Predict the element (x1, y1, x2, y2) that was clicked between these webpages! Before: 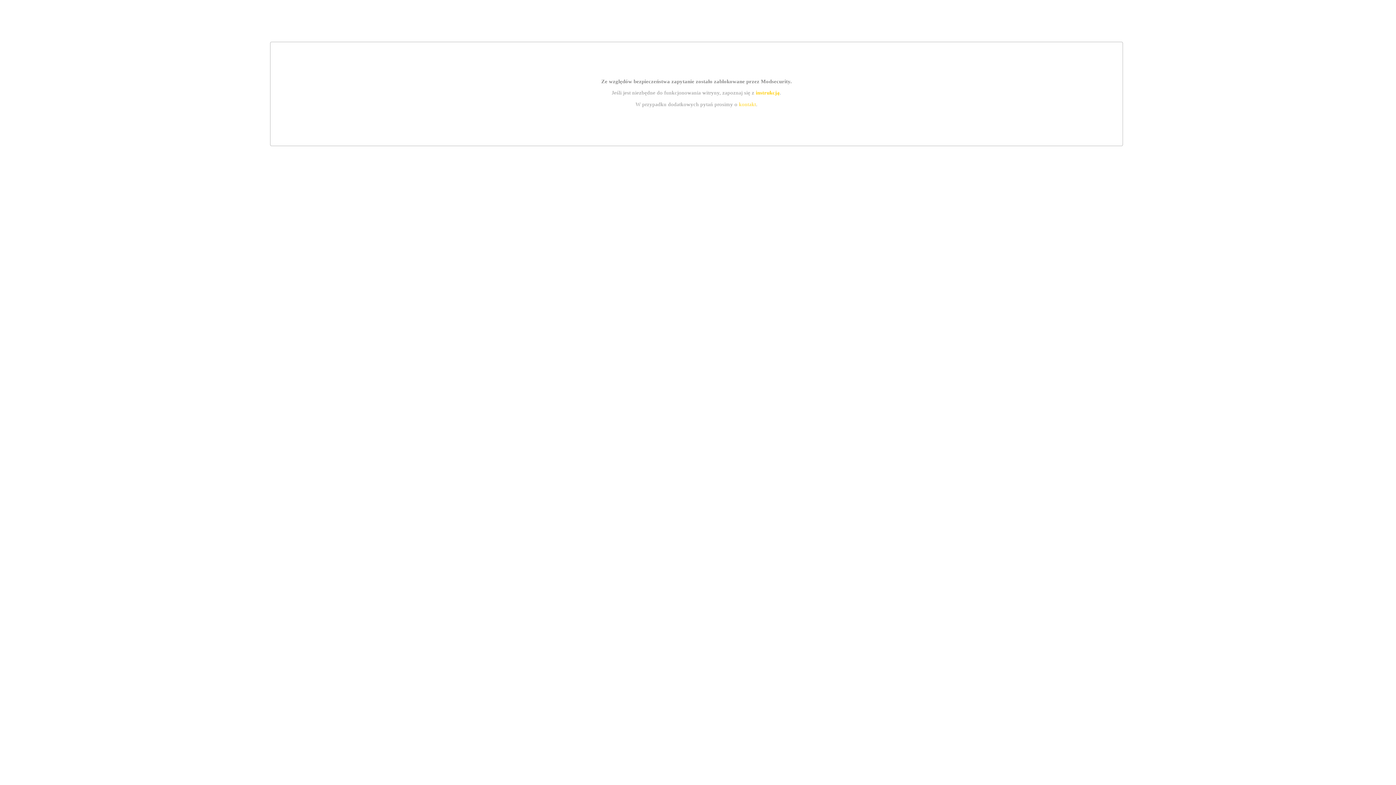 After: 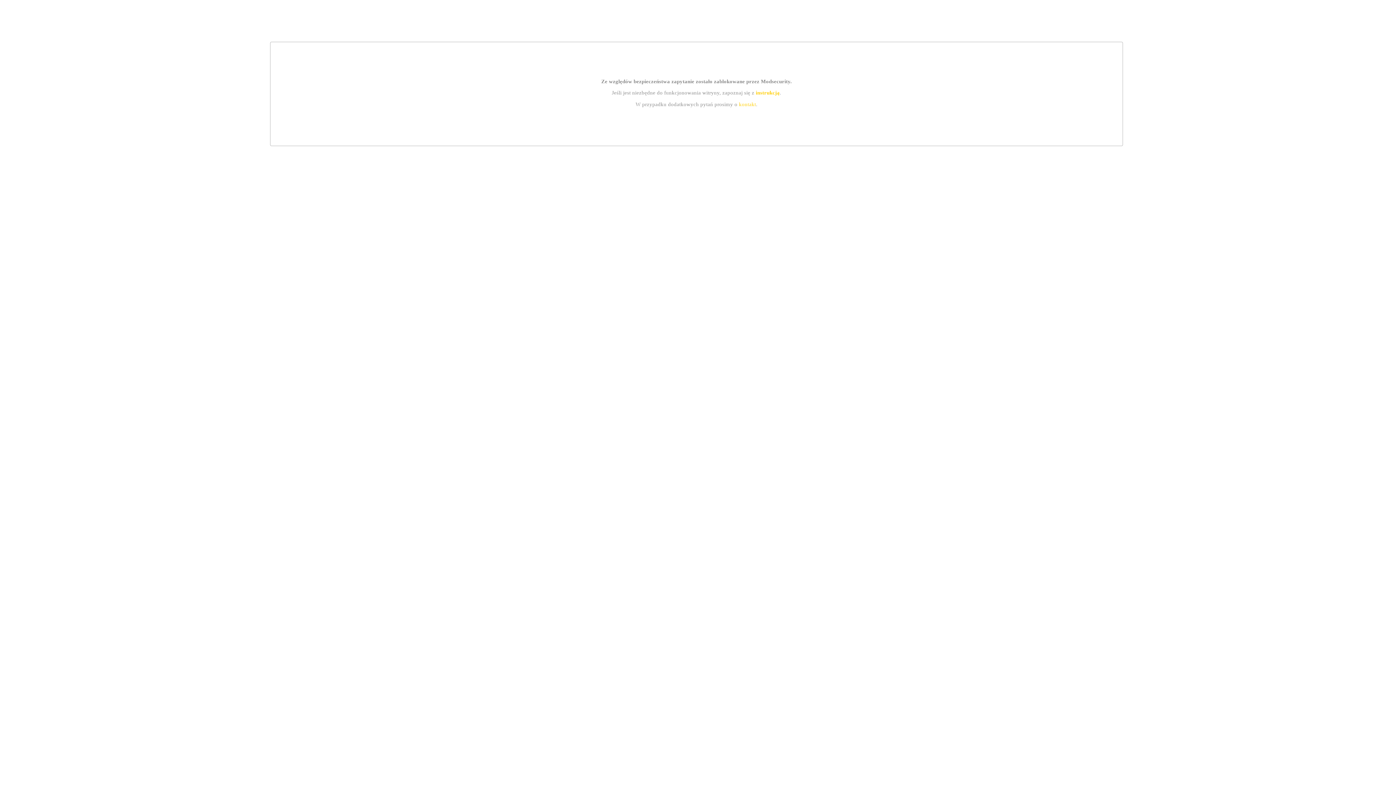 Action: label: kontakt bbox: (739, 101, 756, 107)